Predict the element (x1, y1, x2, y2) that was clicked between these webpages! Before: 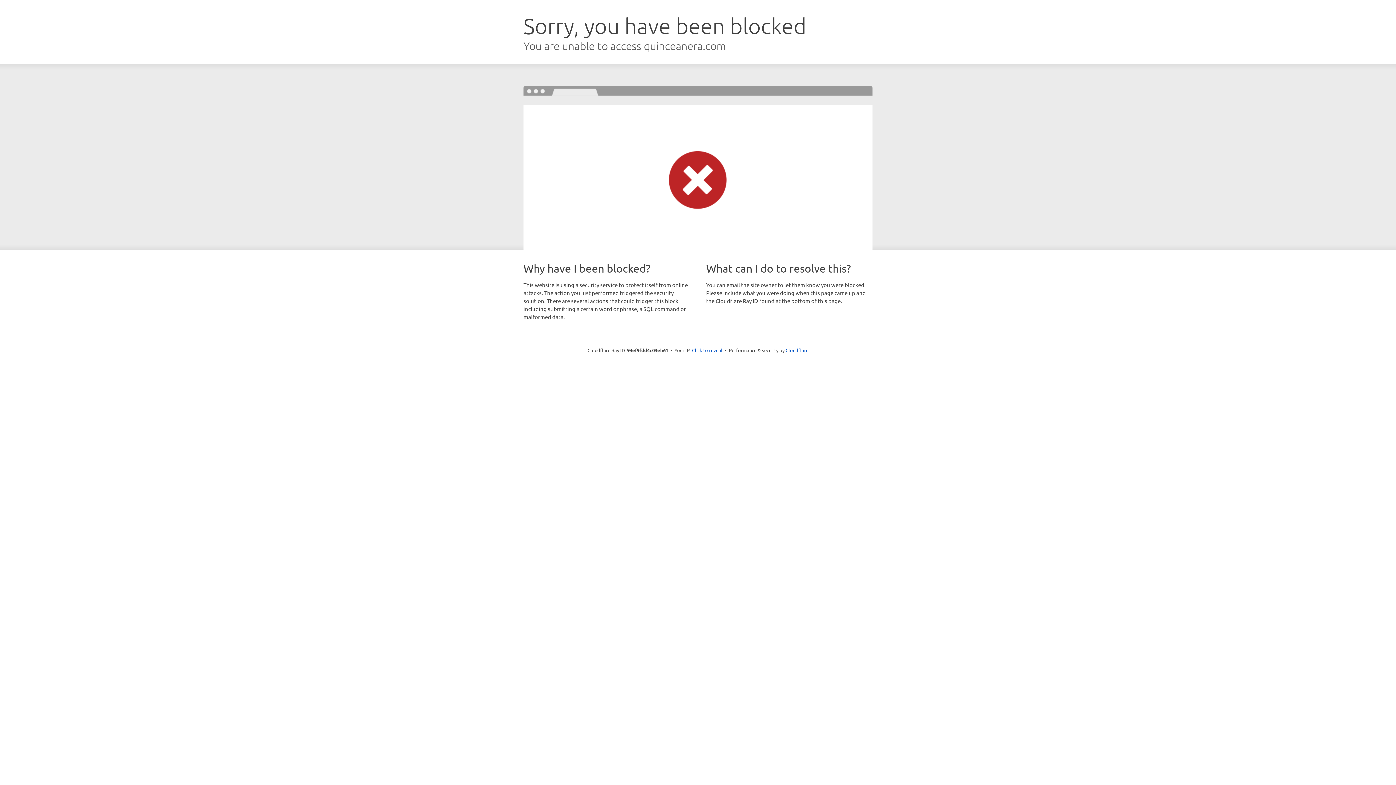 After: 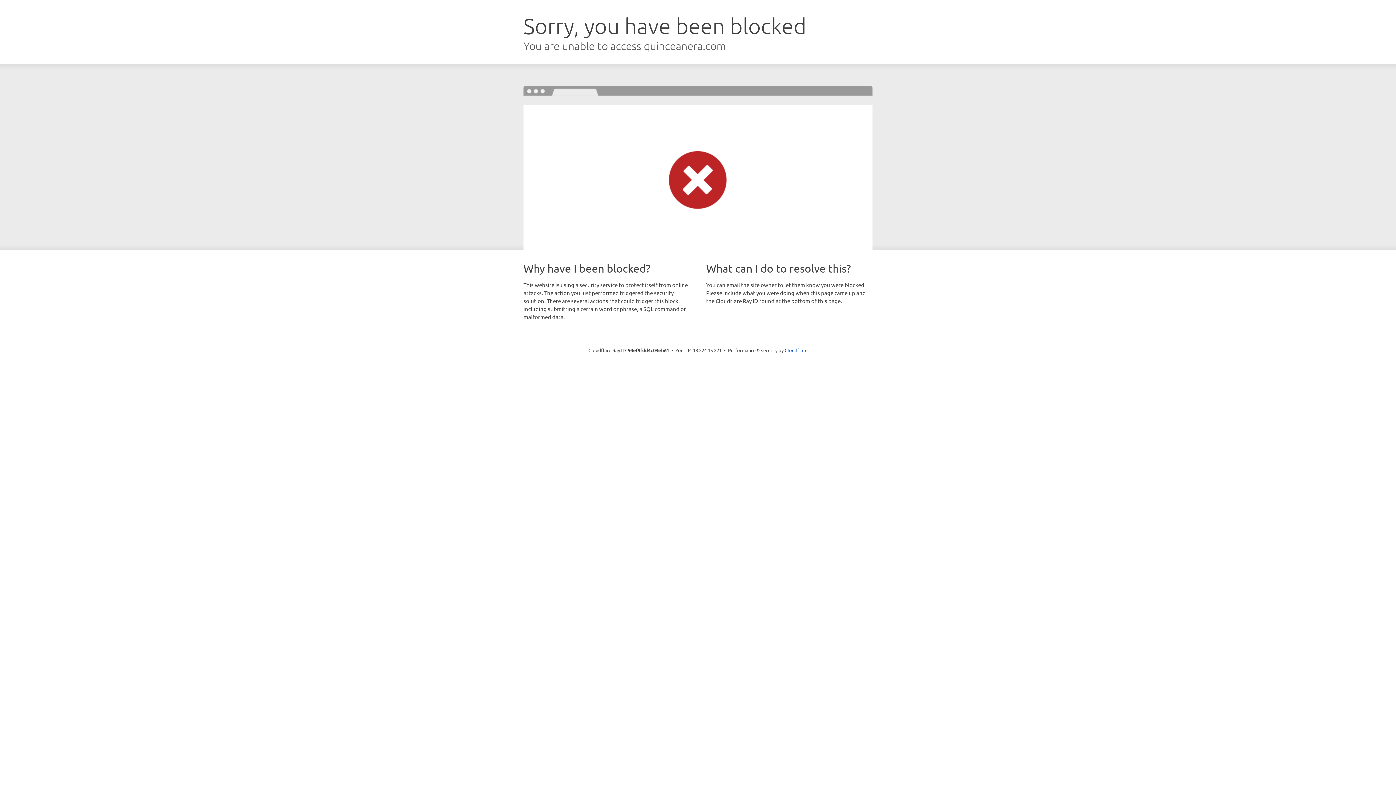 Action: bbox: (692, 346, 722, 353) label: Click to reveal